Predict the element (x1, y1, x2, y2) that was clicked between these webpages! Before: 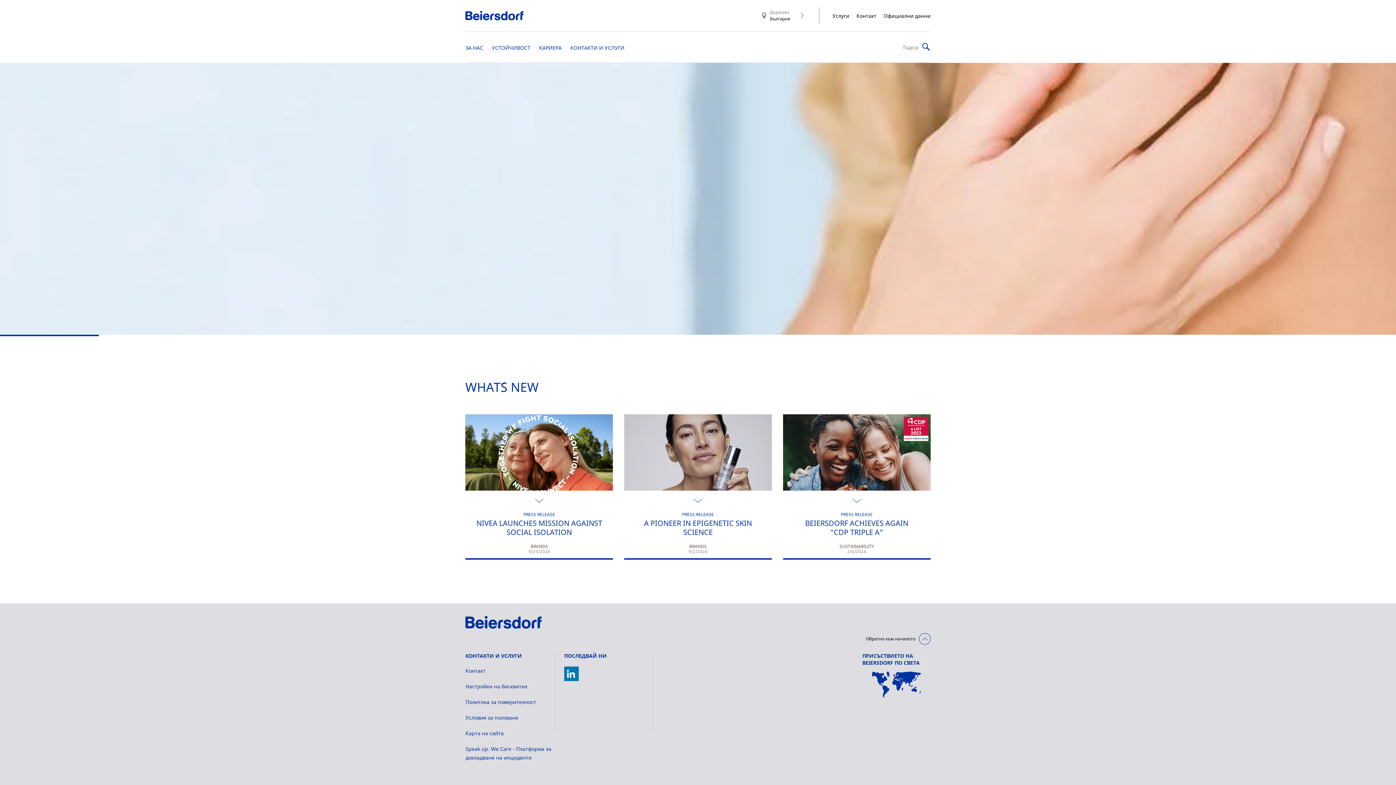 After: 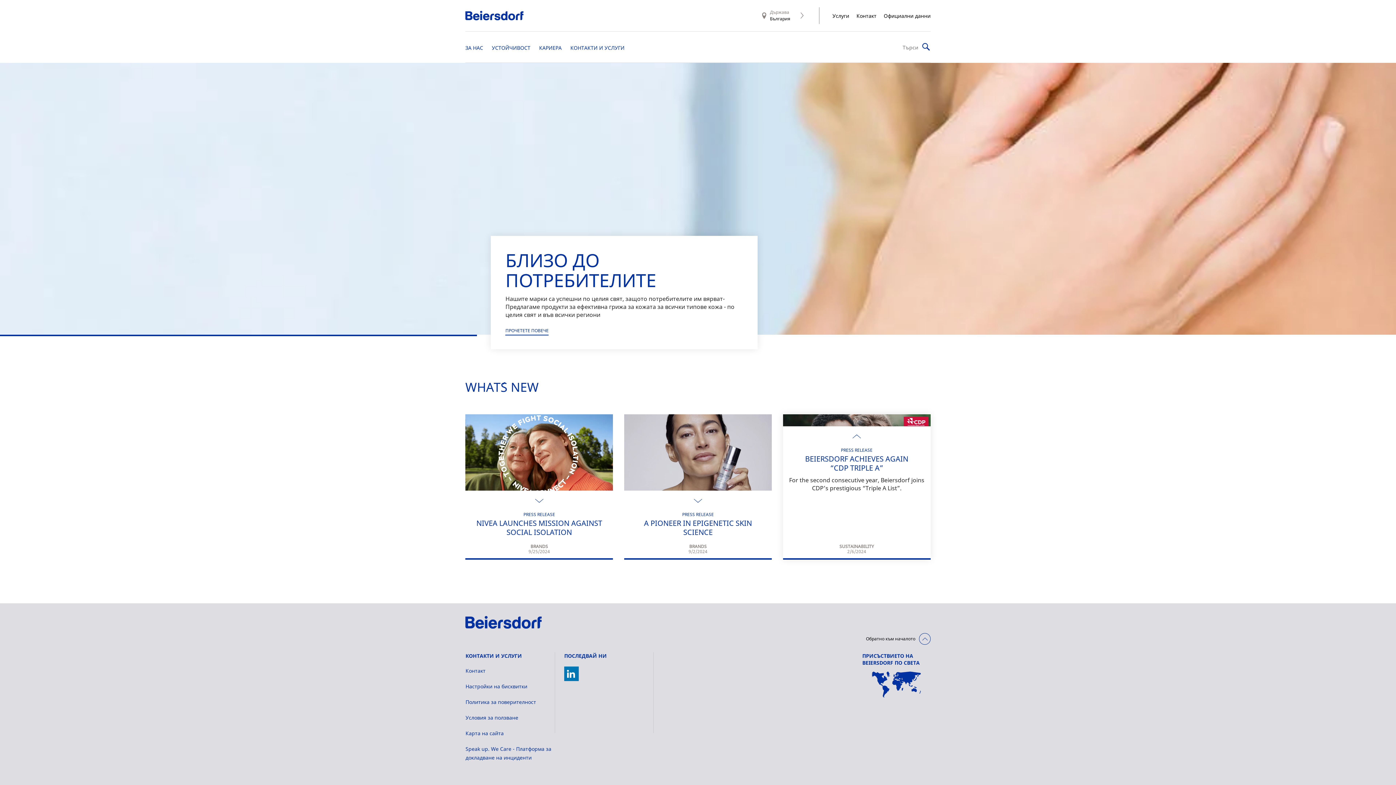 Action: bbox: (783, 414, 930, 561) label: PRESS RELEASE
BEIERSDORF ACHIEVES AGAIN
“CDP TRIPLE A”

For the second consecutive year, Beiersdorf joins CDP’s prestigious “Triple A List”.

SUSTAINABILITY
2/6/2024